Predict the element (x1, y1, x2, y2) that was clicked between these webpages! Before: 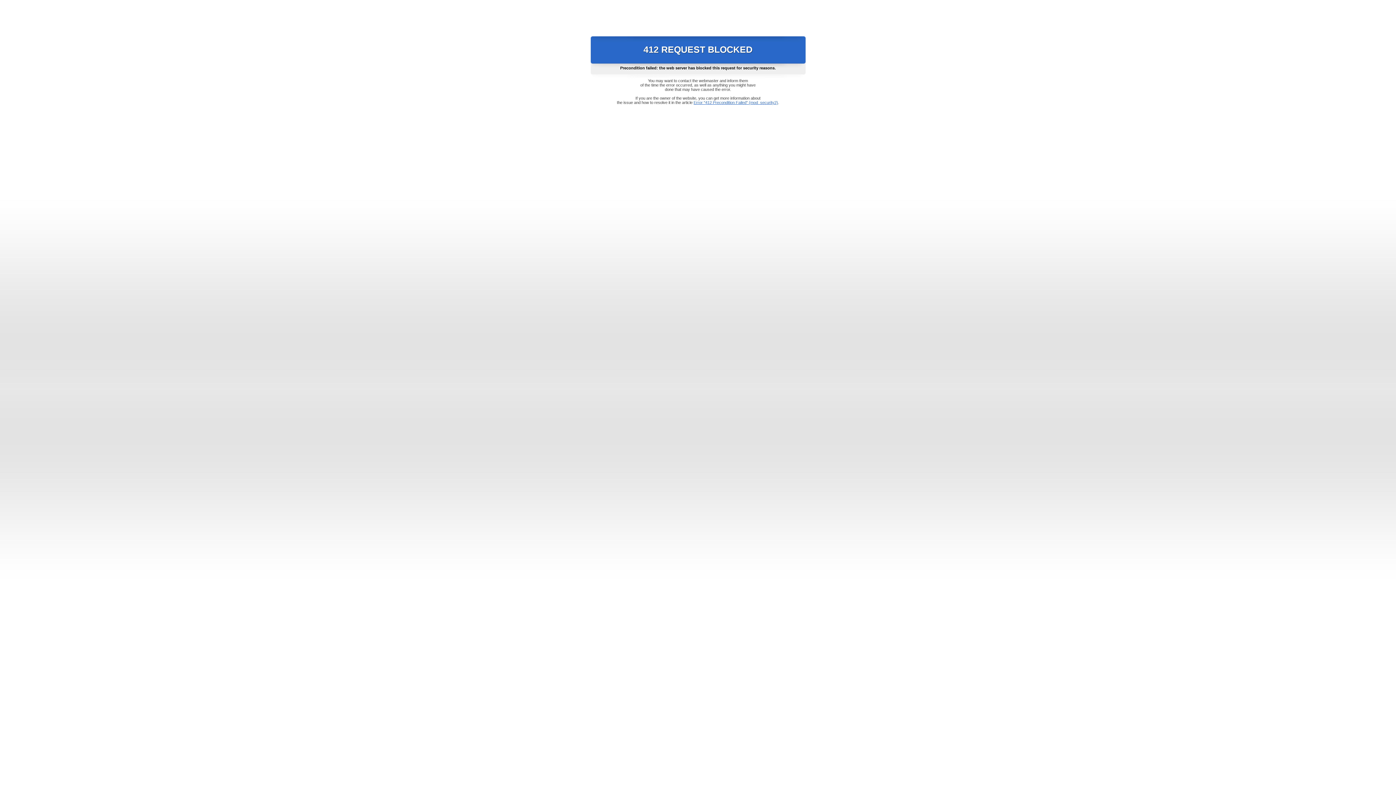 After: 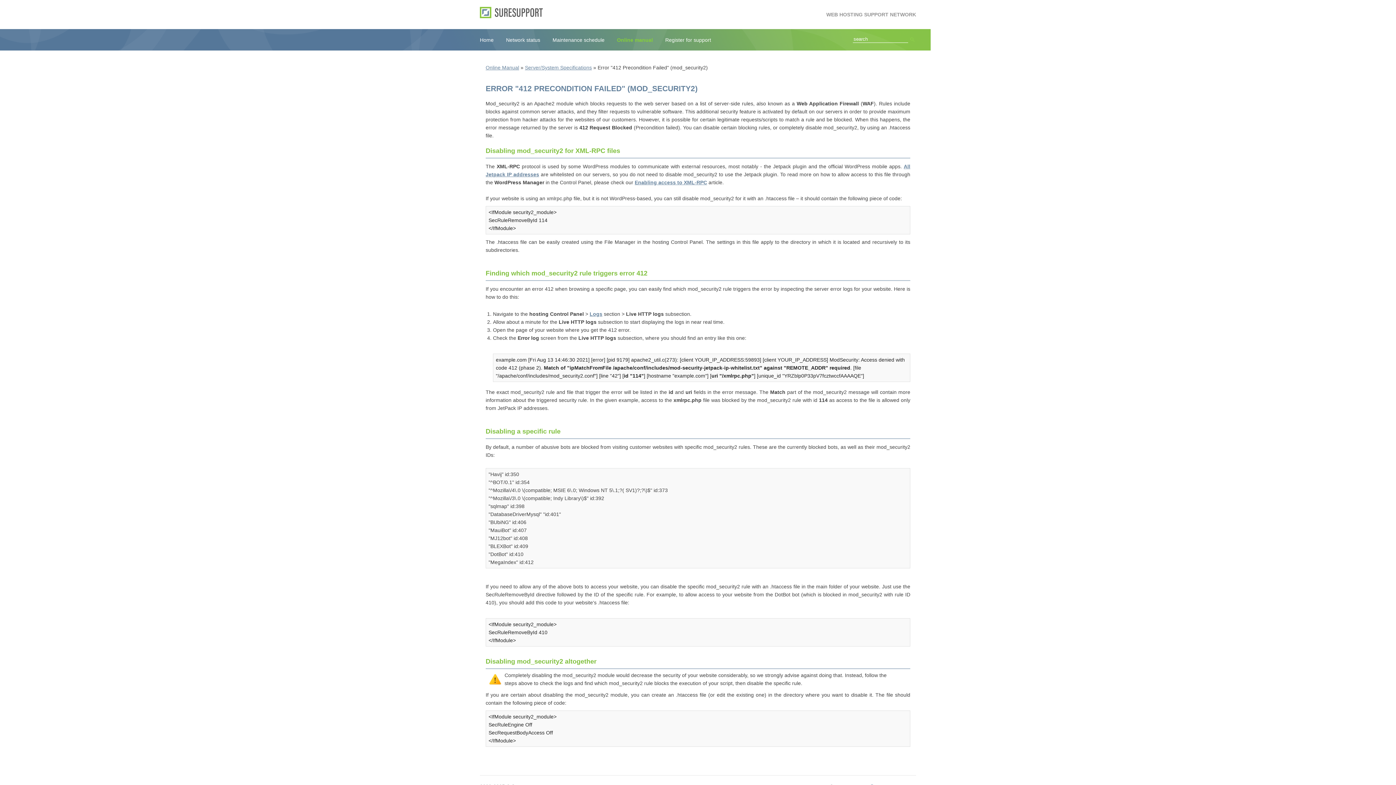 Action: label: Error "412 Precondition Failed" (mod_security2) bbox: (693, 100, 778, 104)